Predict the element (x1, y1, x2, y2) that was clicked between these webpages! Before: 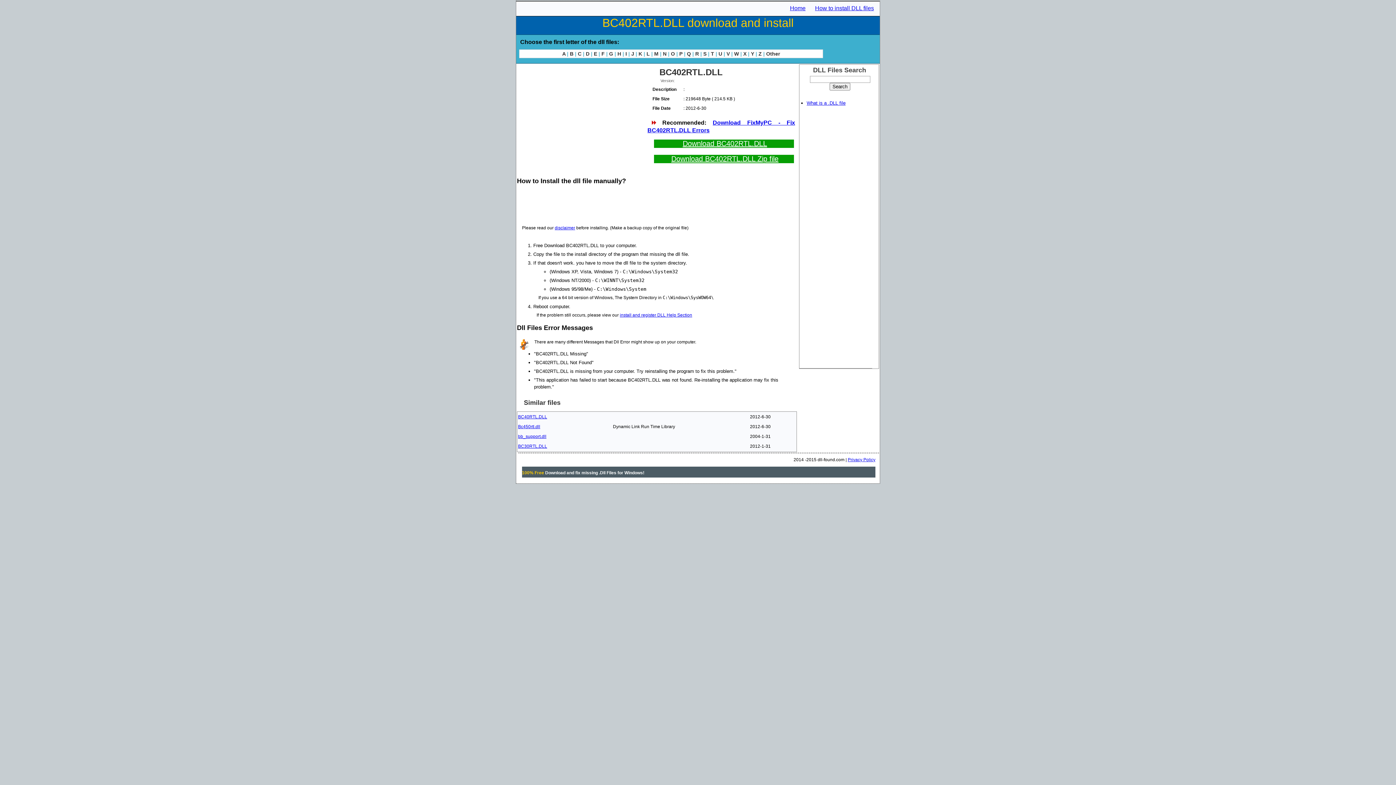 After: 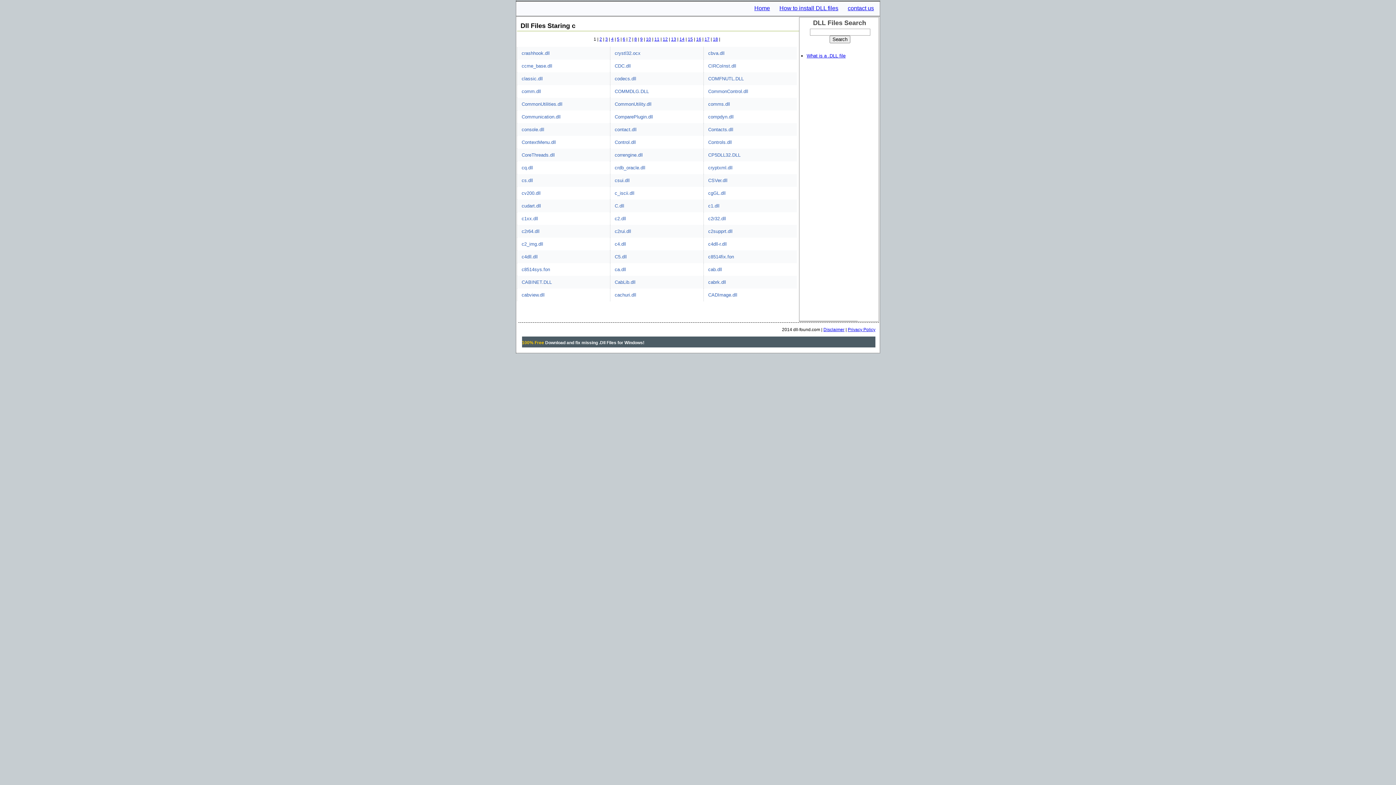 Action: bbox: (578, 50, 581, 56) label: C